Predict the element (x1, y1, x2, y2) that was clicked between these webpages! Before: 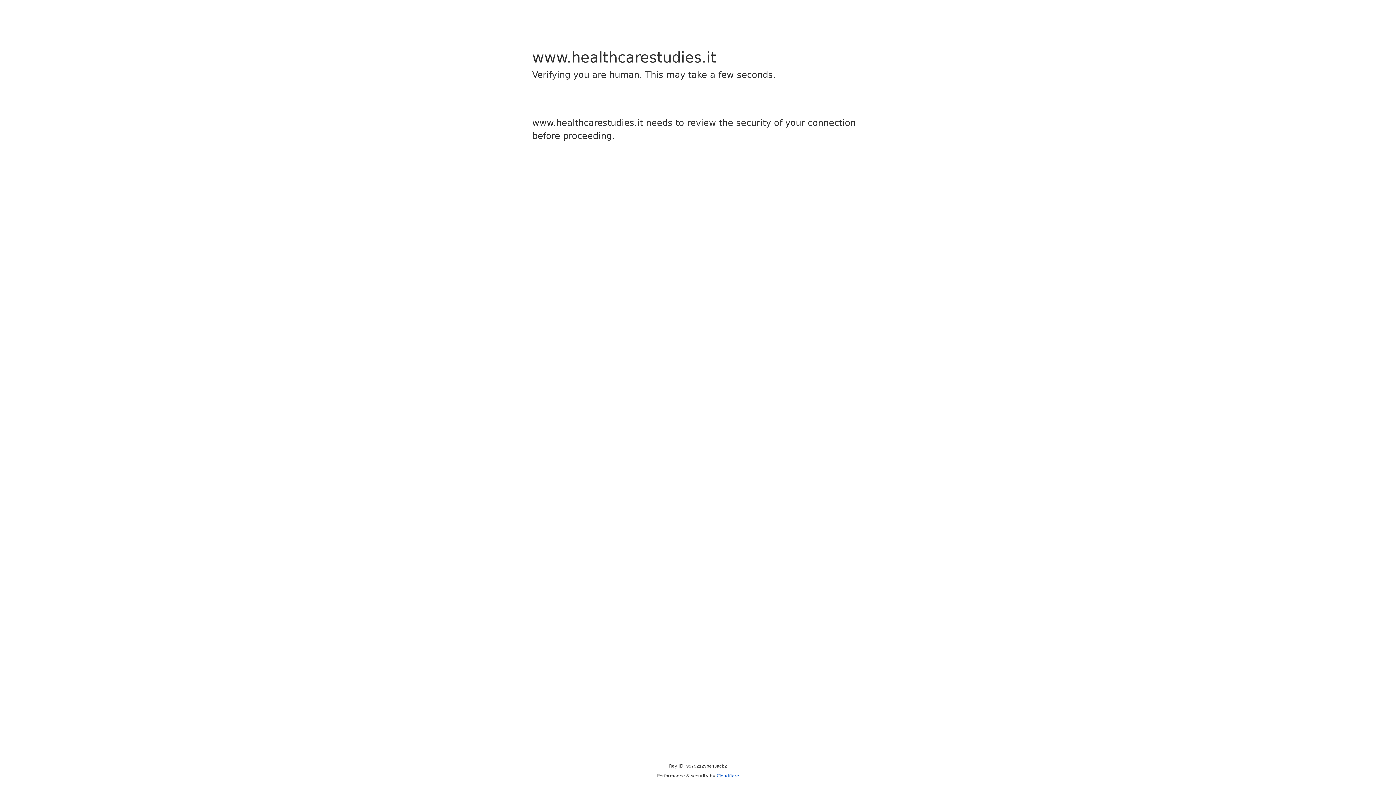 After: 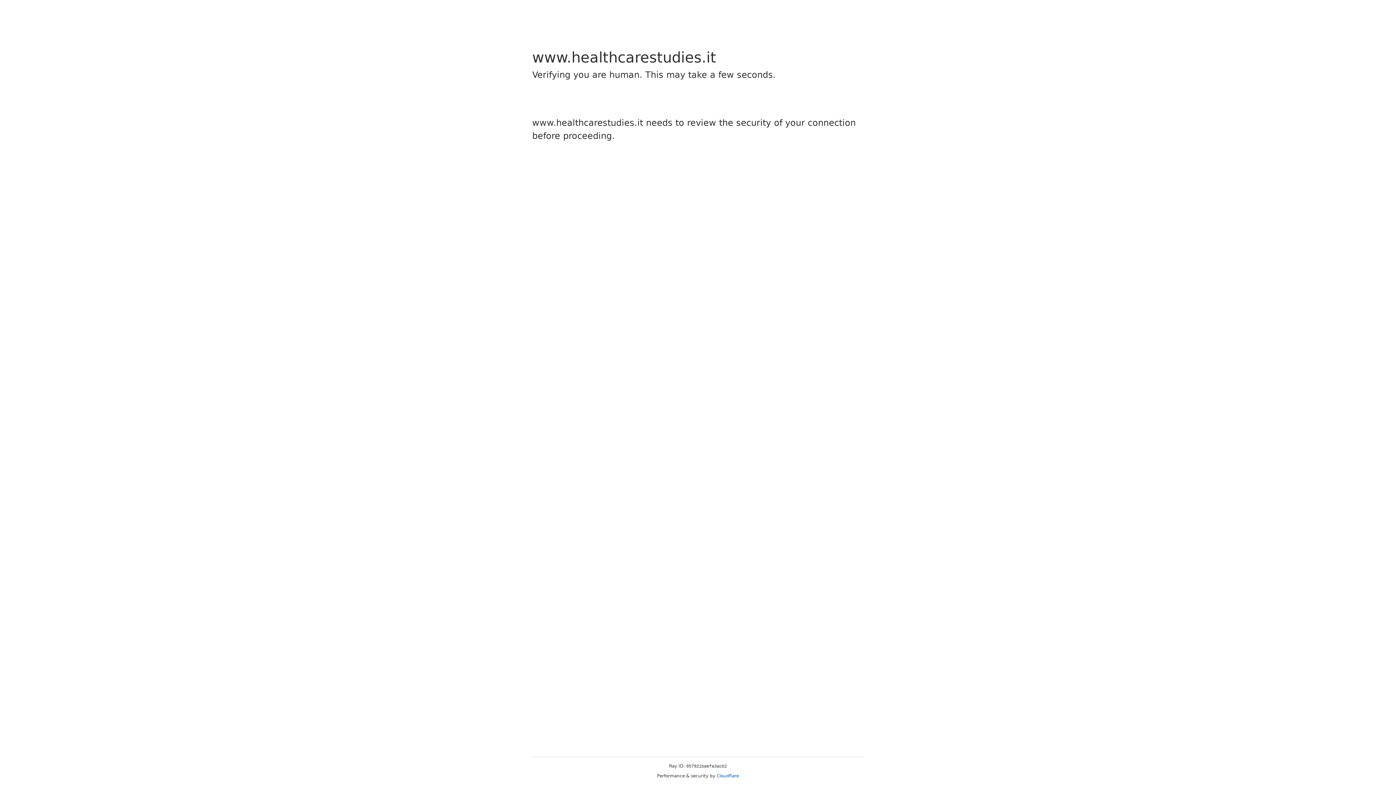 Action: bbox: (716, 773, 739, 778) label: Cloudflare